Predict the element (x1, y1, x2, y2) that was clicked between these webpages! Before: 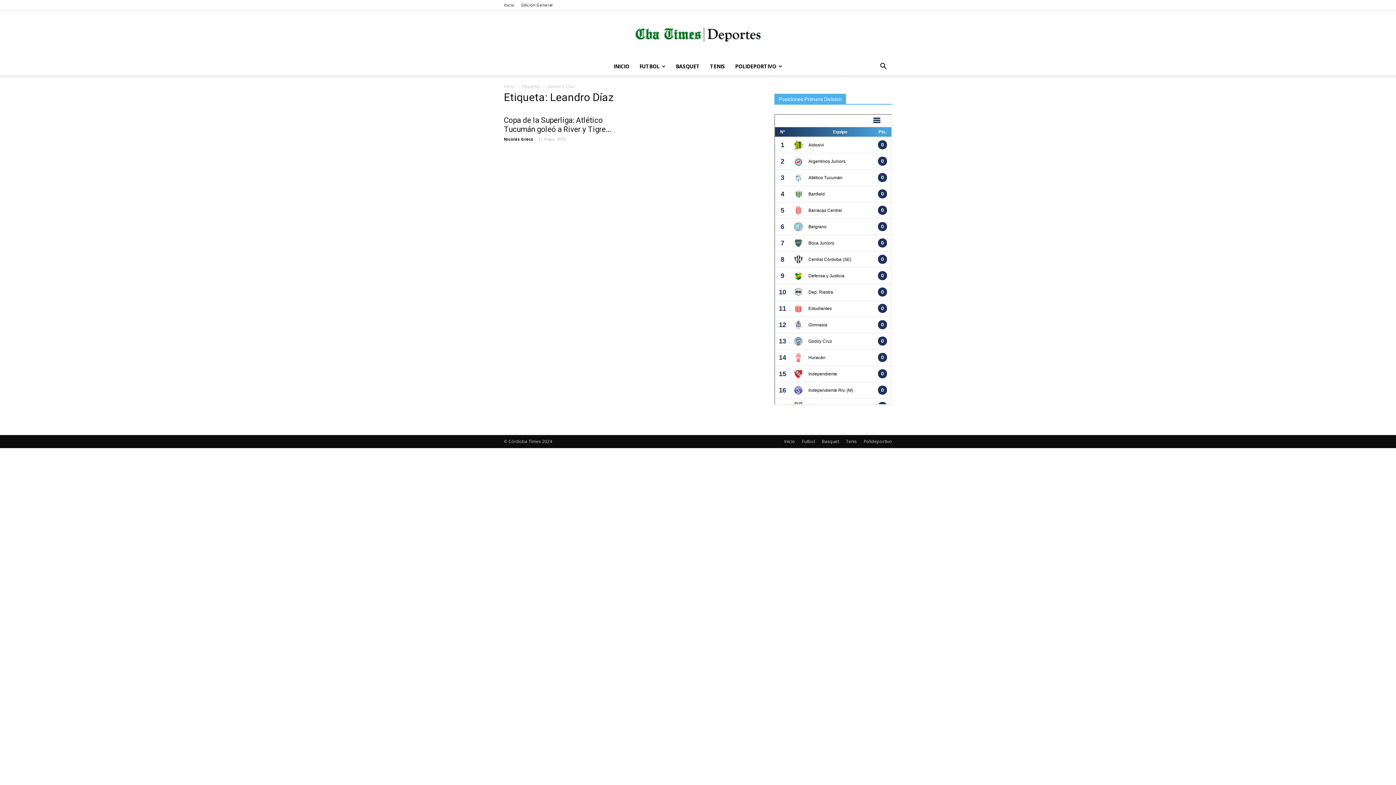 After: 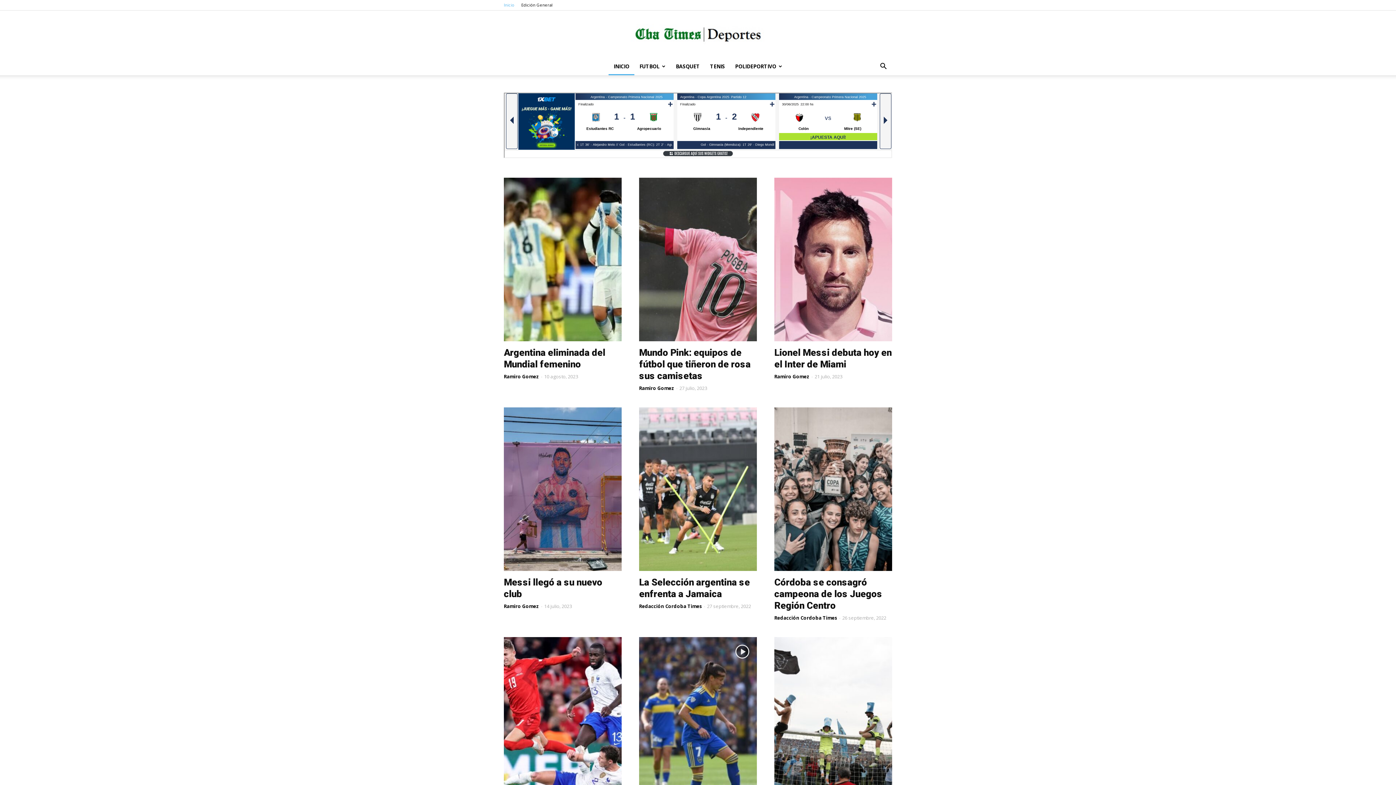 Action: bbox: (504, 2, 514, 7) label: Inicio